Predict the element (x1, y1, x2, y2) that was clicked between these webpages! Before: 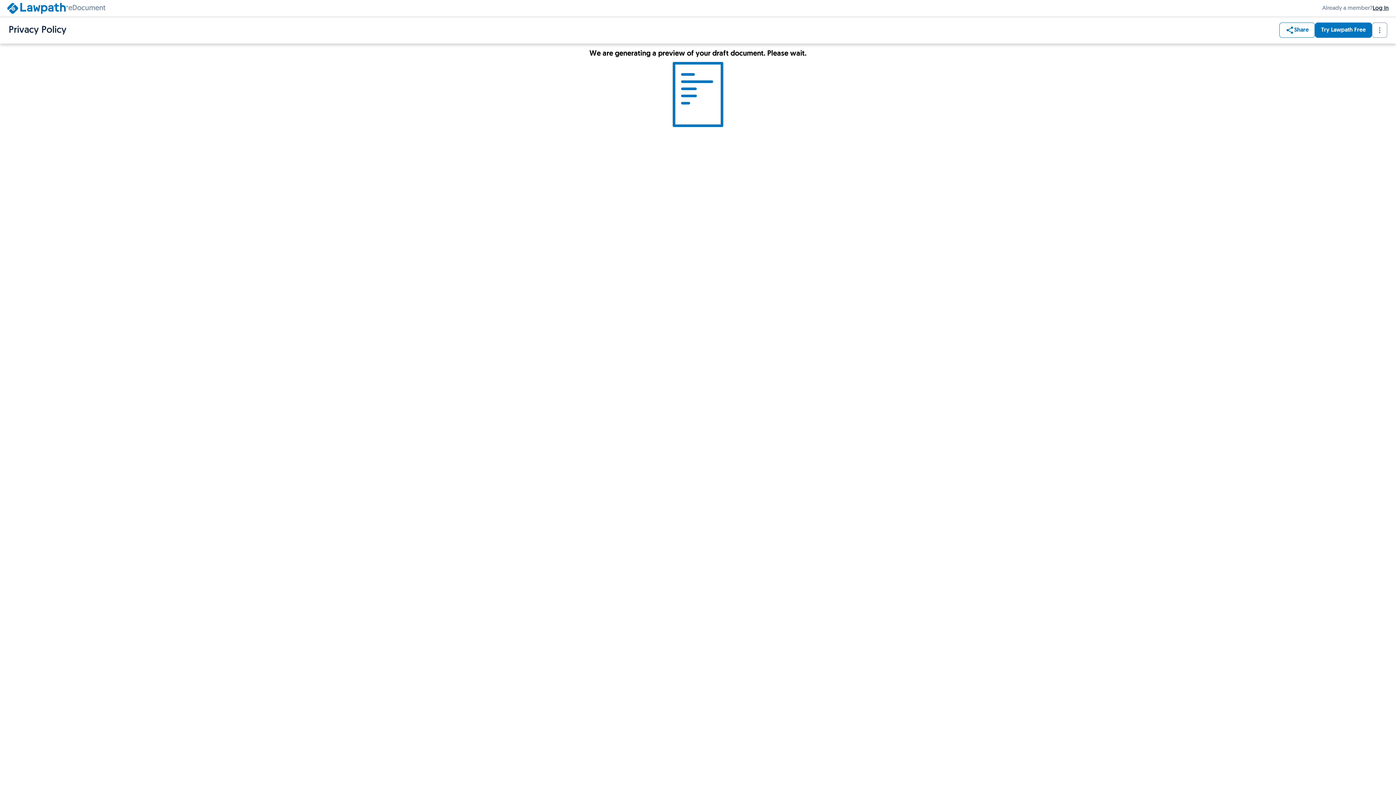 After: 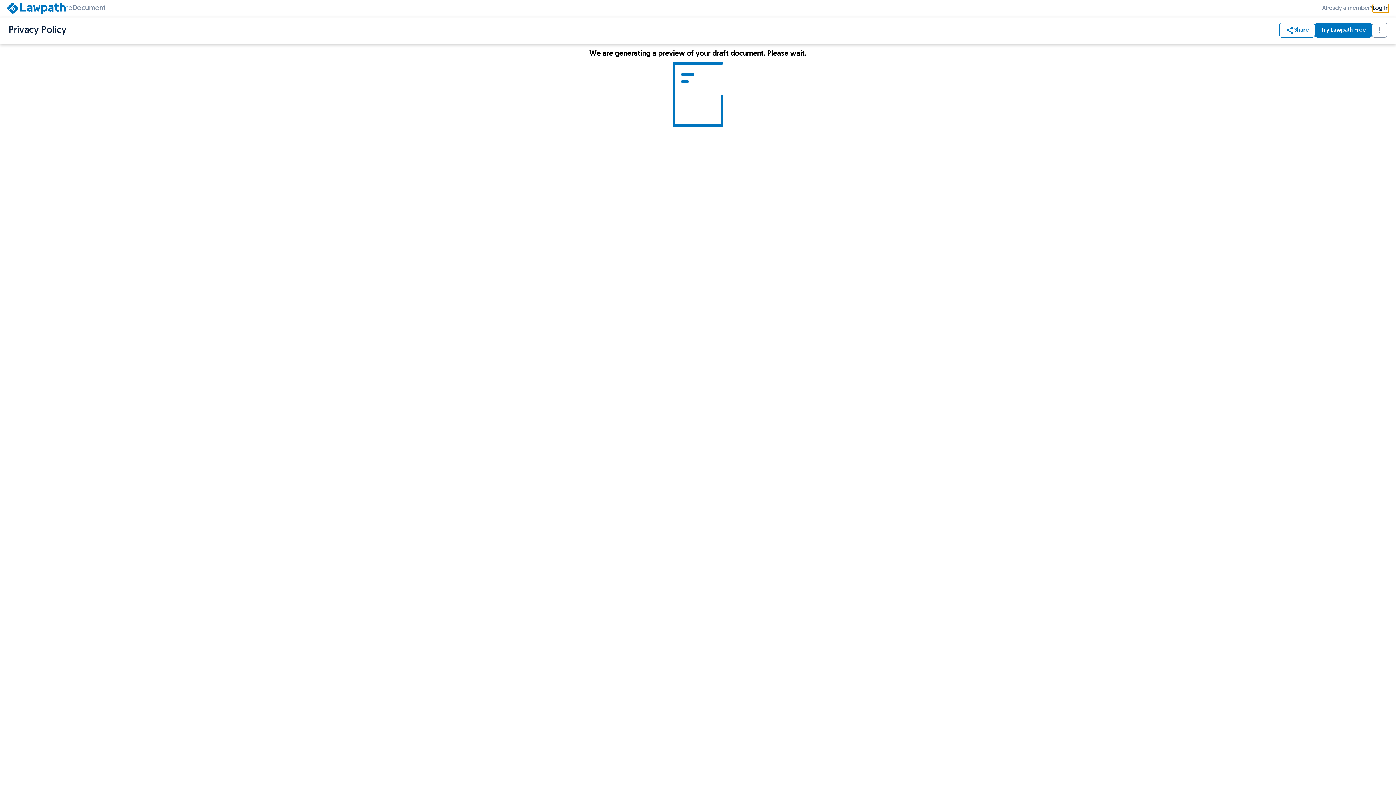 Action: bbox: (1373, 4, 1389, 12) label: Log In